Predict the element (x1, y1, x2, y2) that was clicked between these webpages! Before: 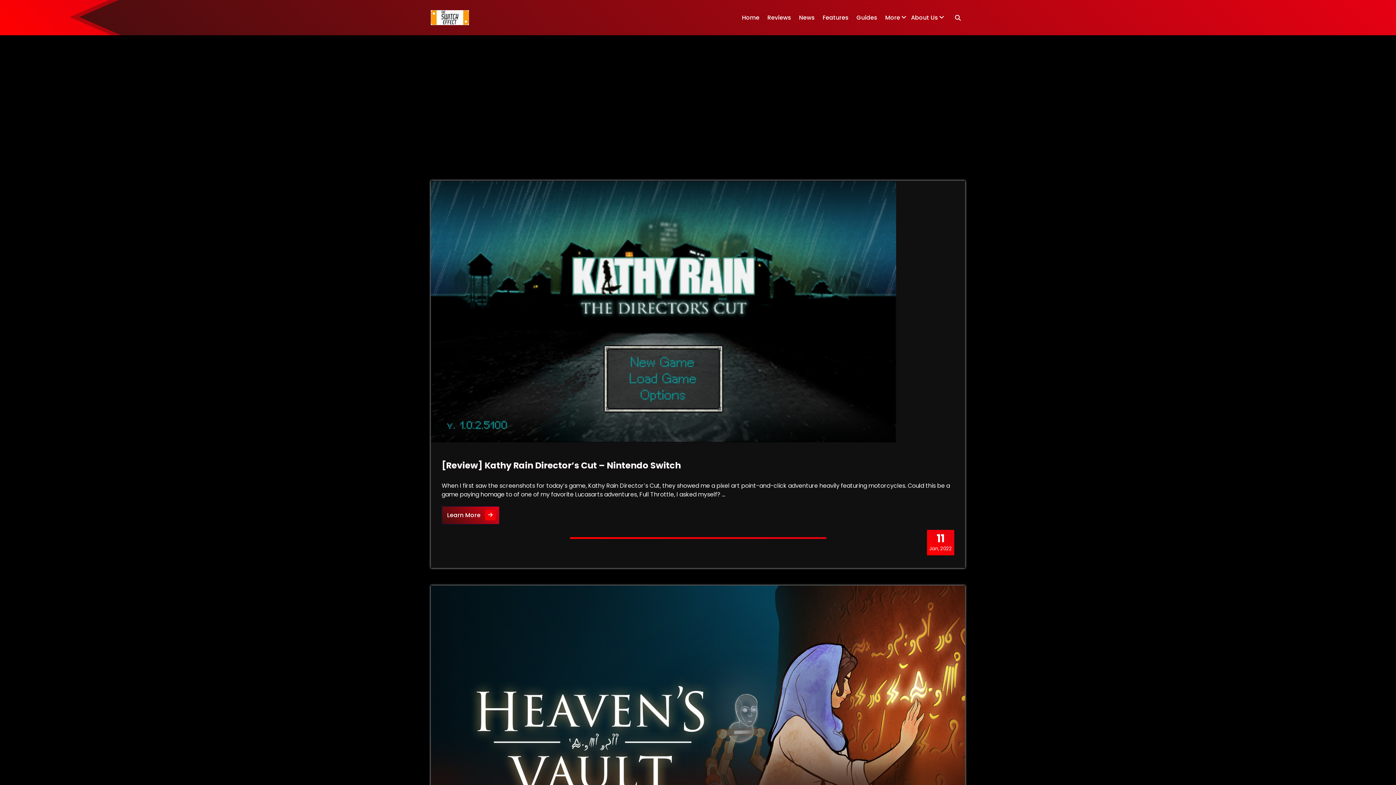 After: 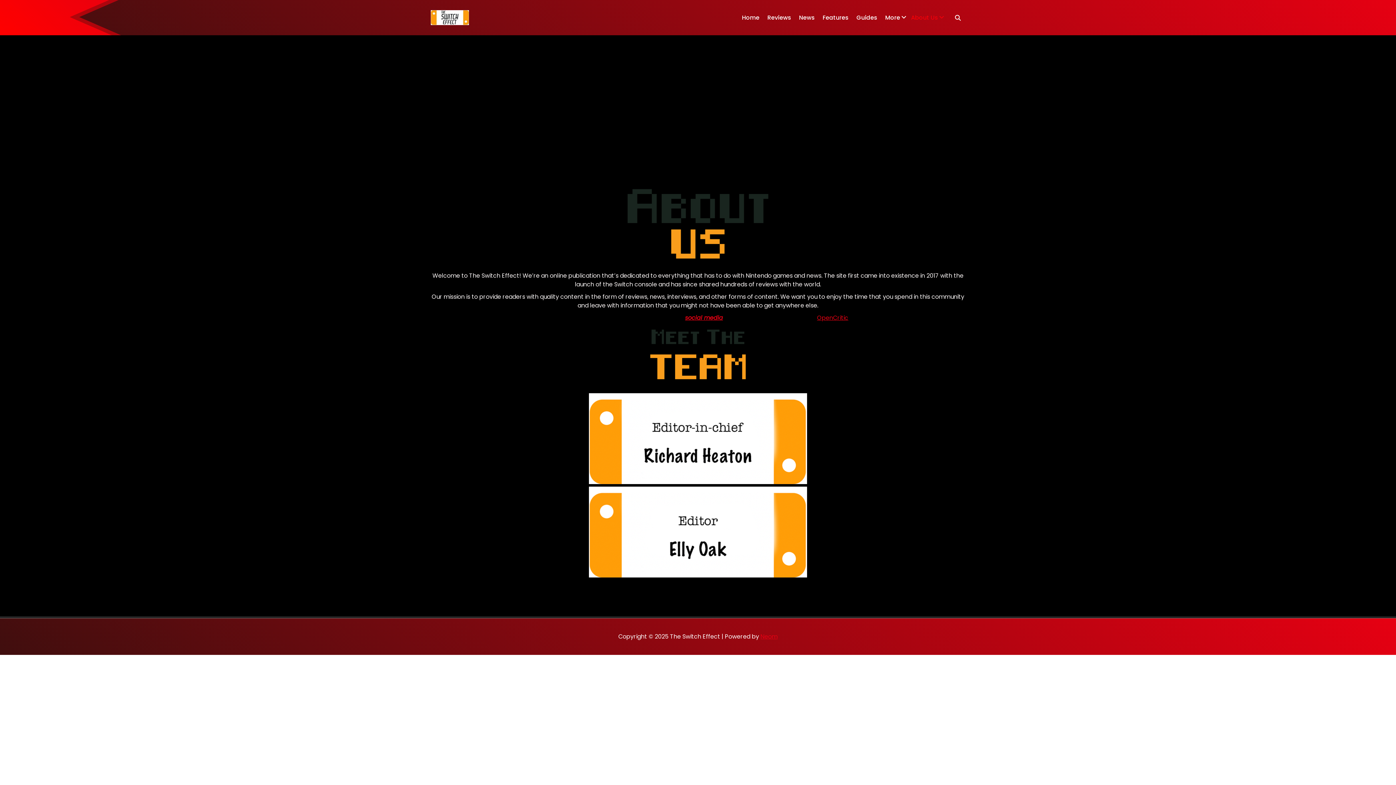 Action: label: About Us bbox: (906, 0, 945, 35)